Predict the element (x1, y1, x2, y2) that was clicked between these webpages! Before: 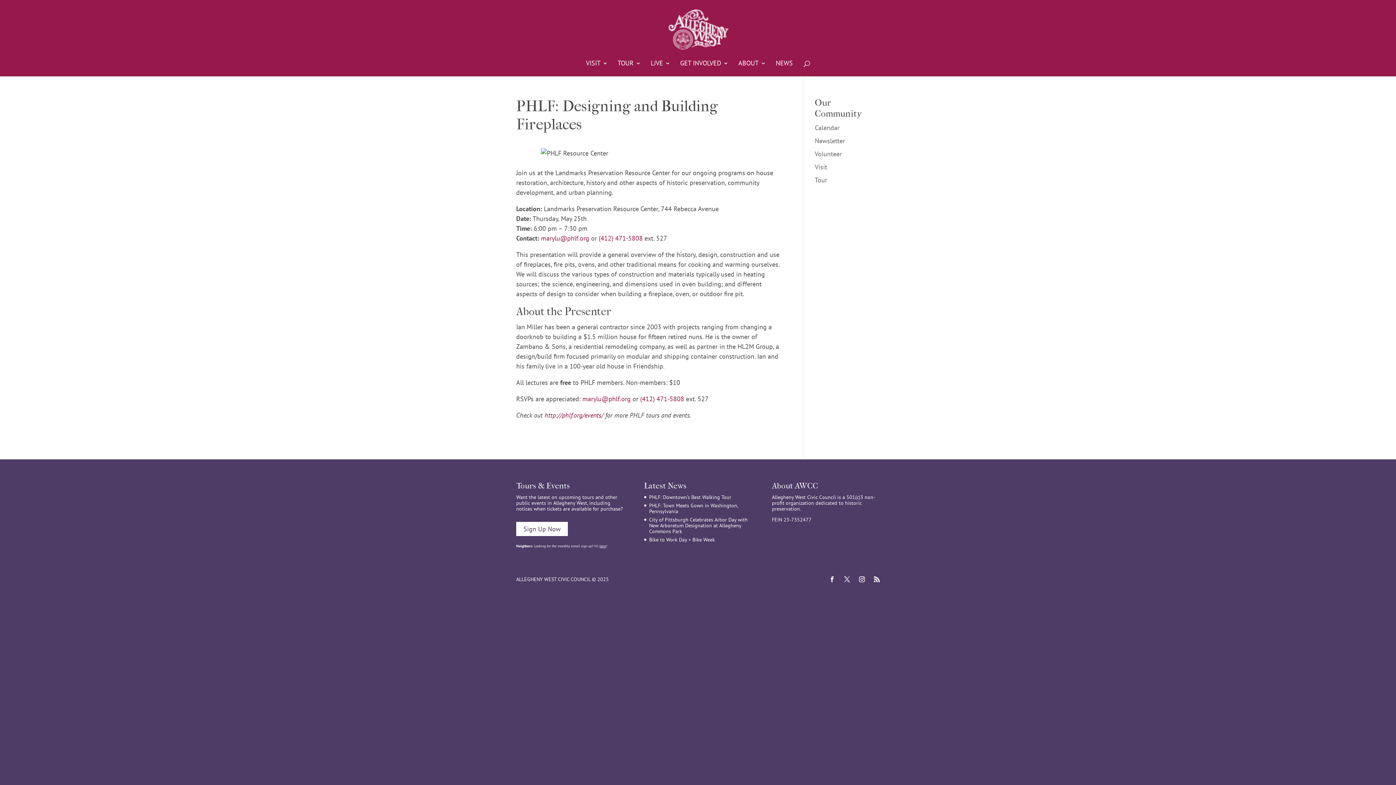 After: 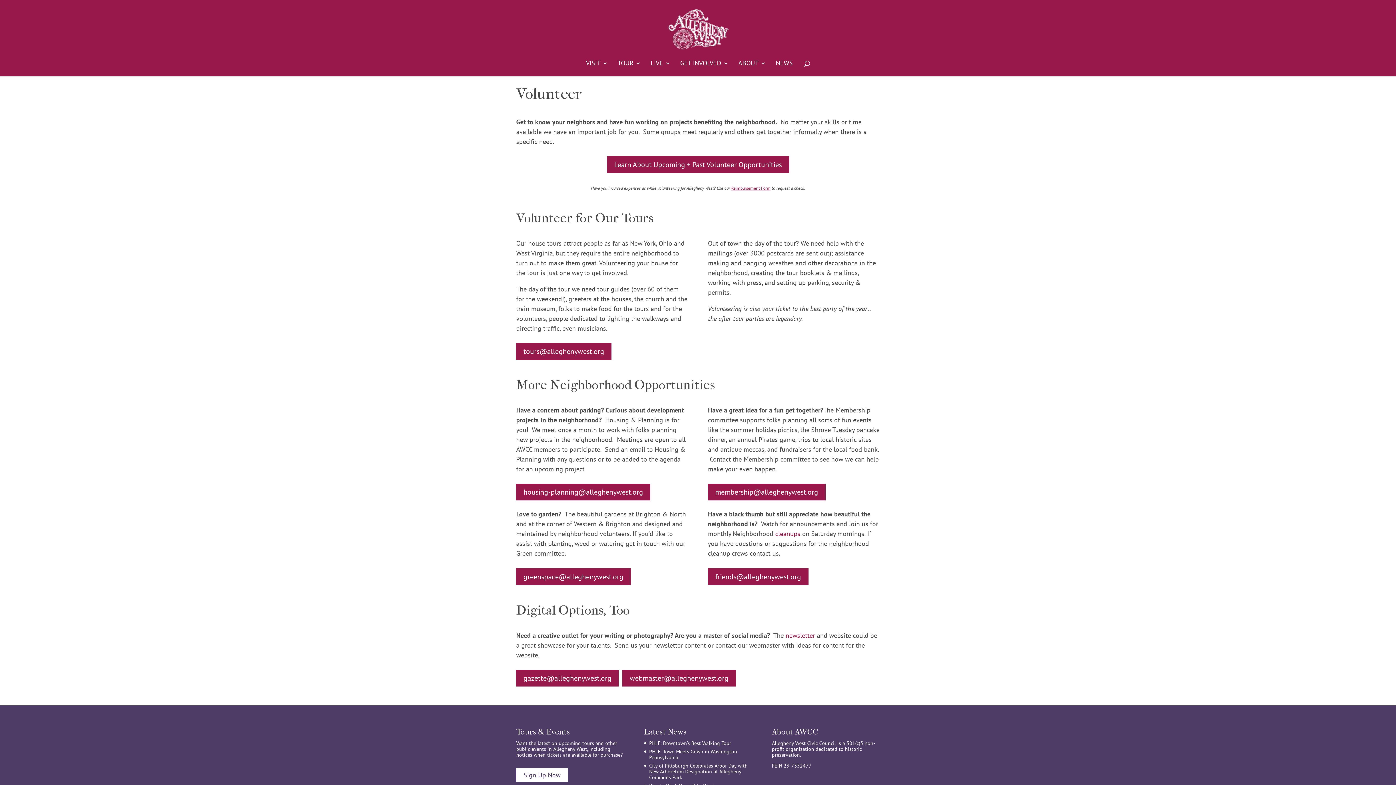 Action: label: Volunteer bbox: (815, 149, 841, 158)